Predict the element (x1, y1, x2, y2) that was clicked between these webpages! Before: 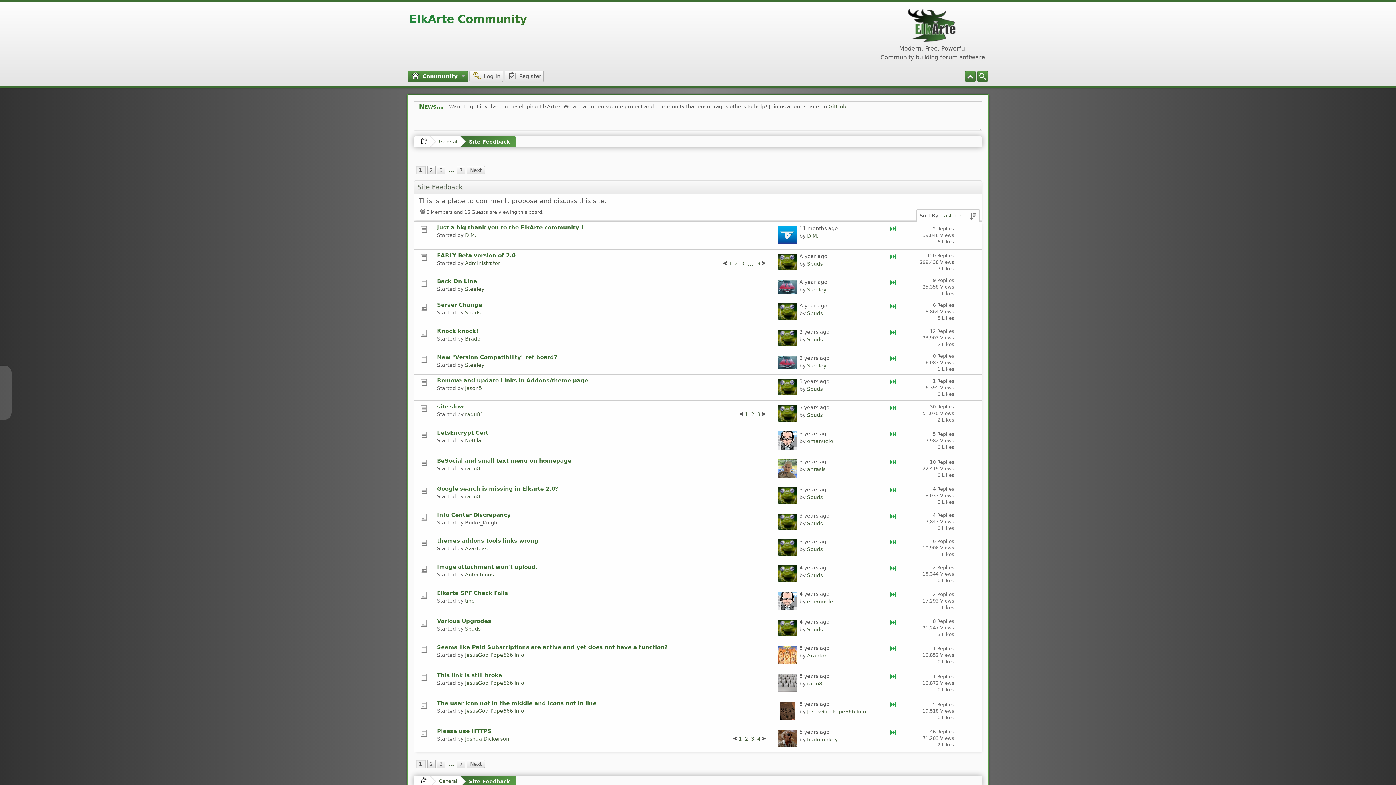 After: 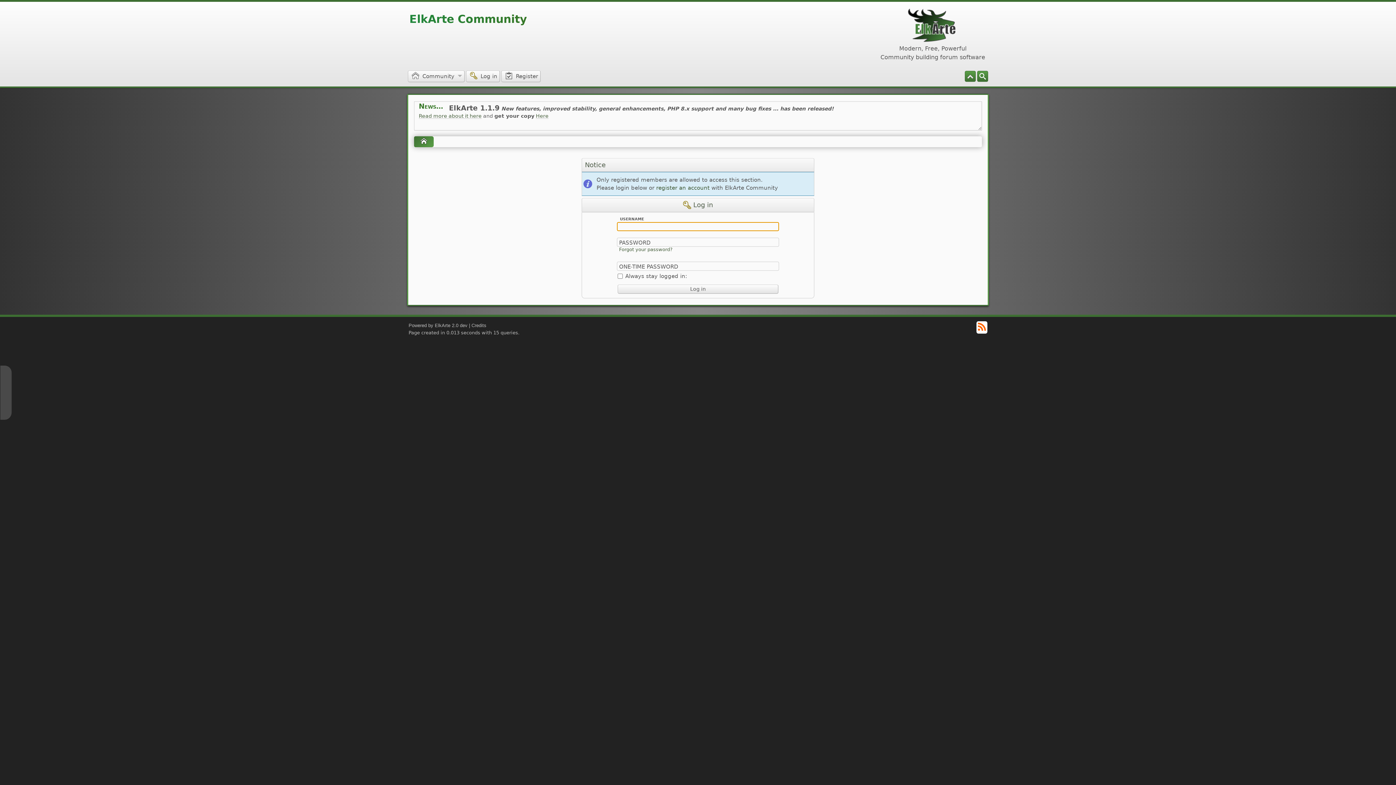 Action: bbox: (465, 708, 524, 714) label: JesusGod-Pope666.Info